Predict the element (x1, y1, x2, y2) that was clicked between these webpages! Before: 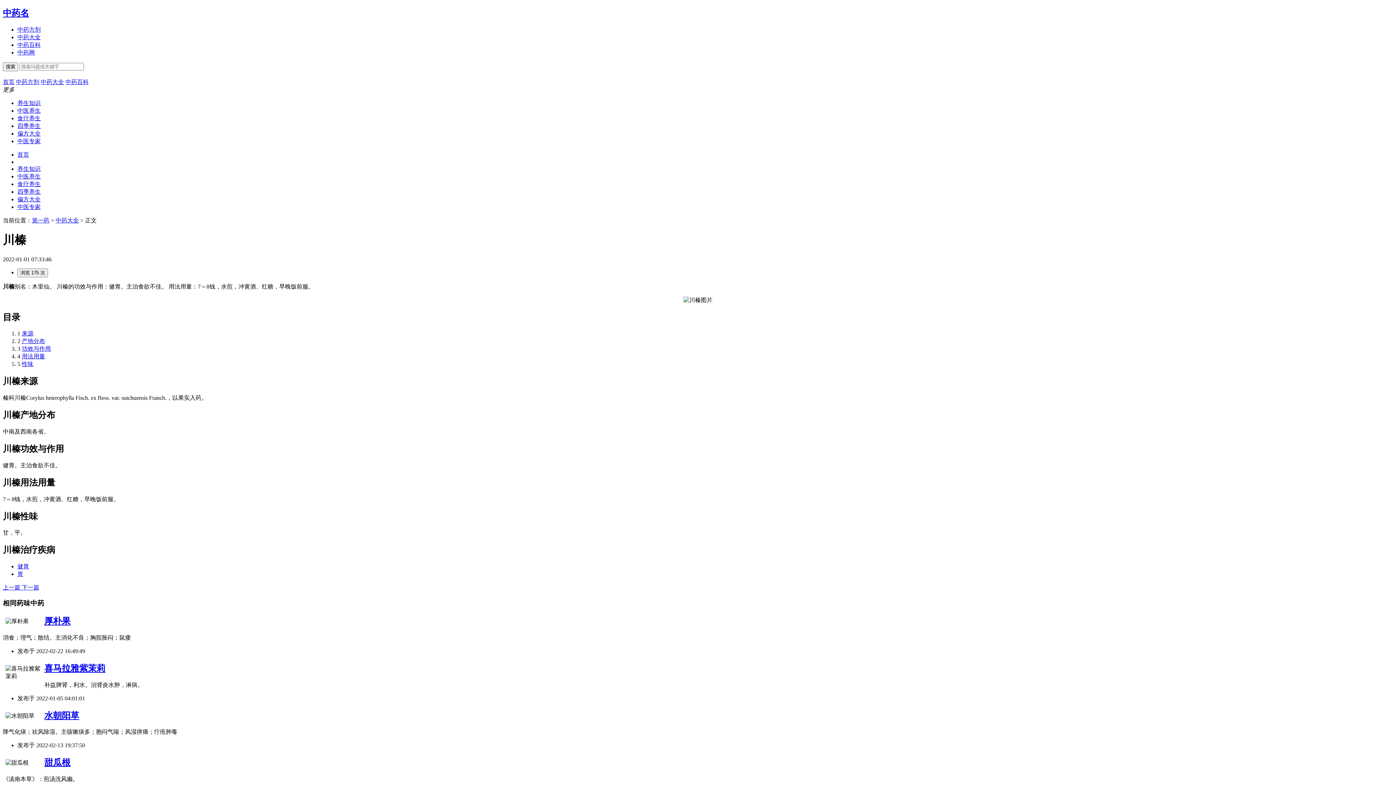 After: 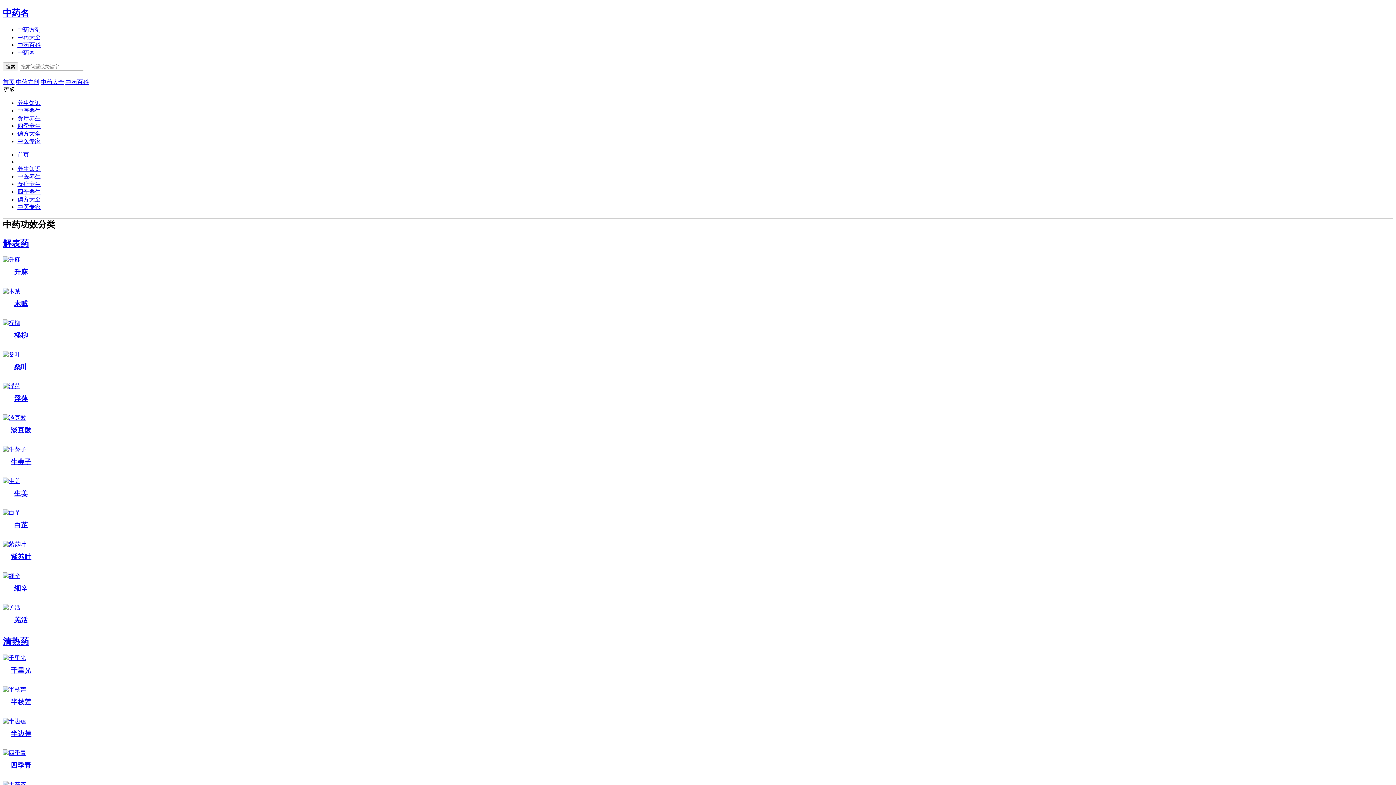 Action: bbox: (55, 217, 78, 223) label: 中药大全